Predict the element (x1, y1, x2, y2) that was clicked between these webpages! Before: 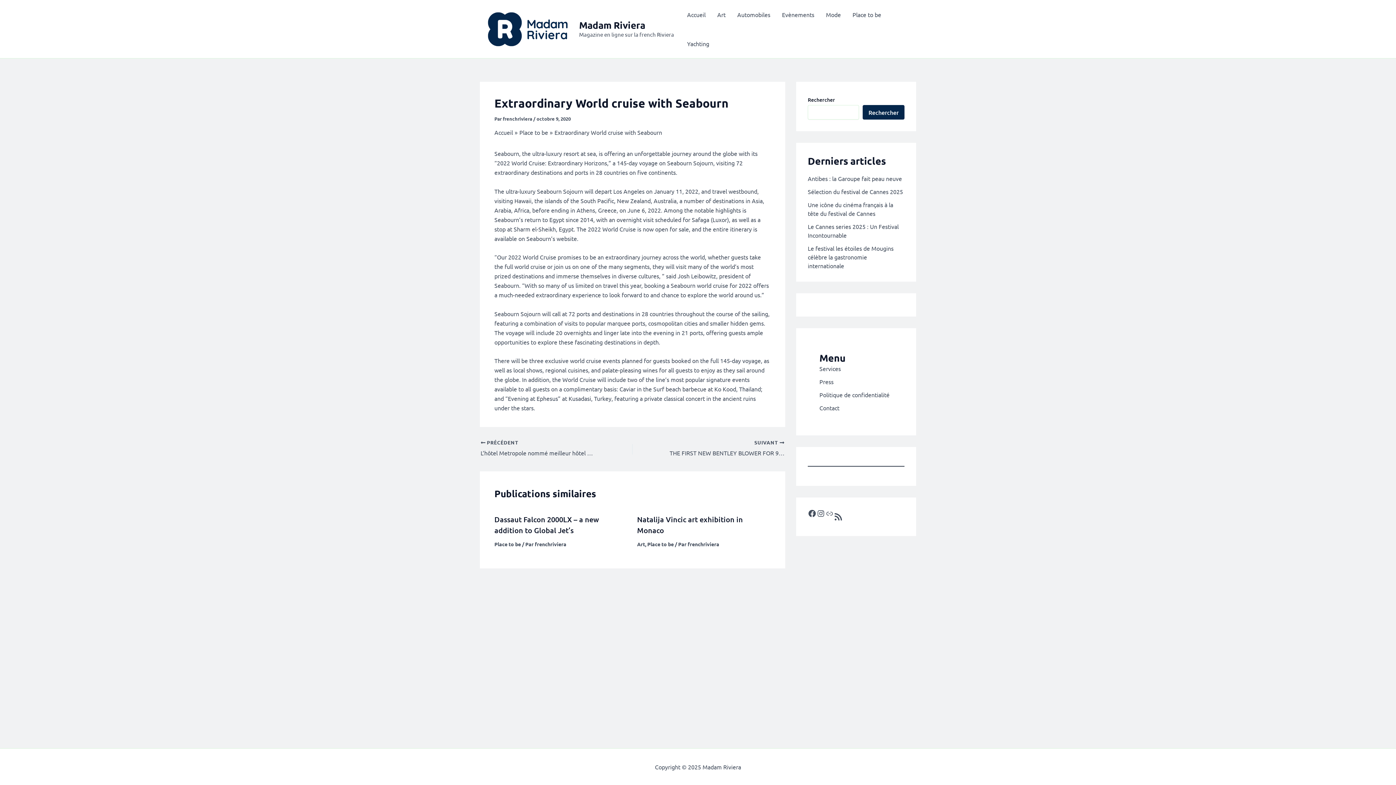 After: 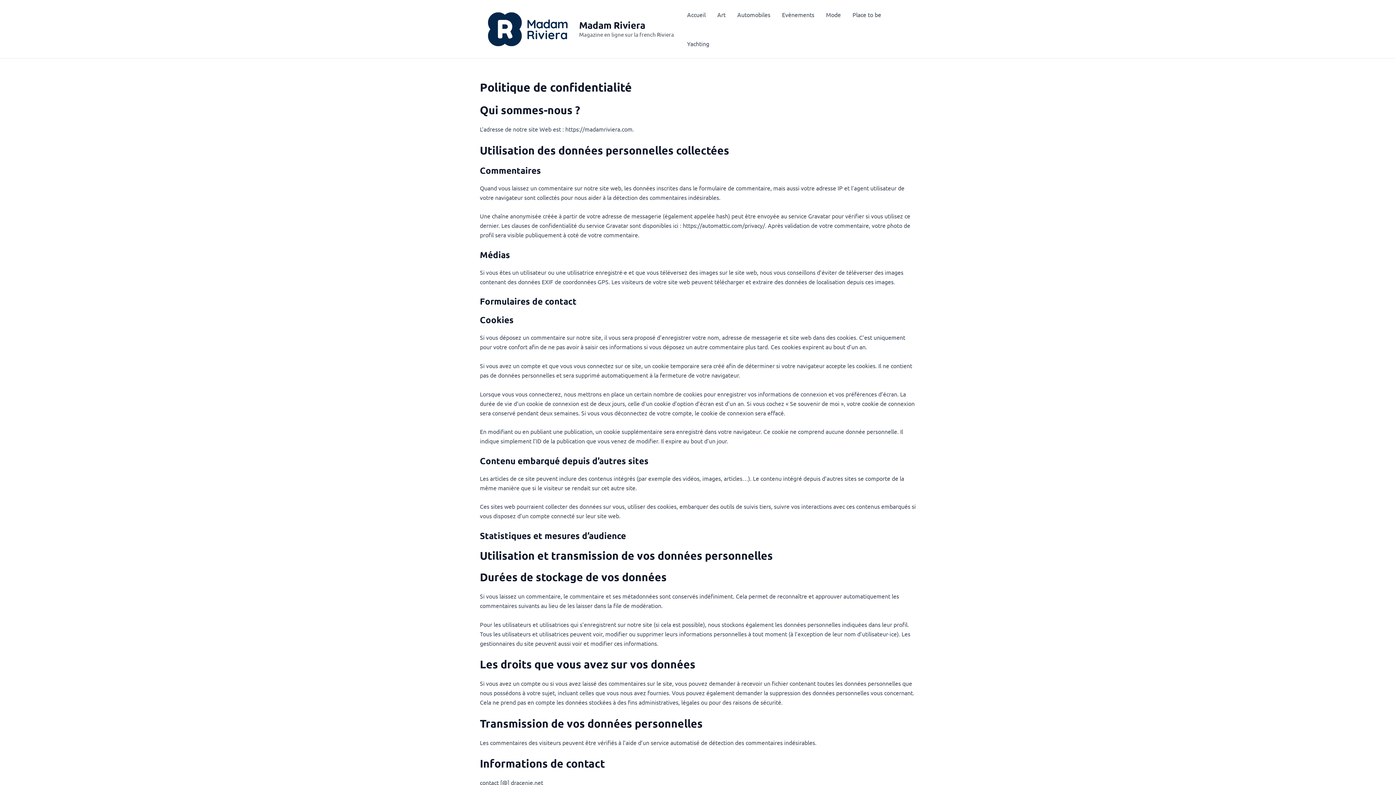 Action: label: Politique de confidentialité bbox: (819, 391, 889, 398)